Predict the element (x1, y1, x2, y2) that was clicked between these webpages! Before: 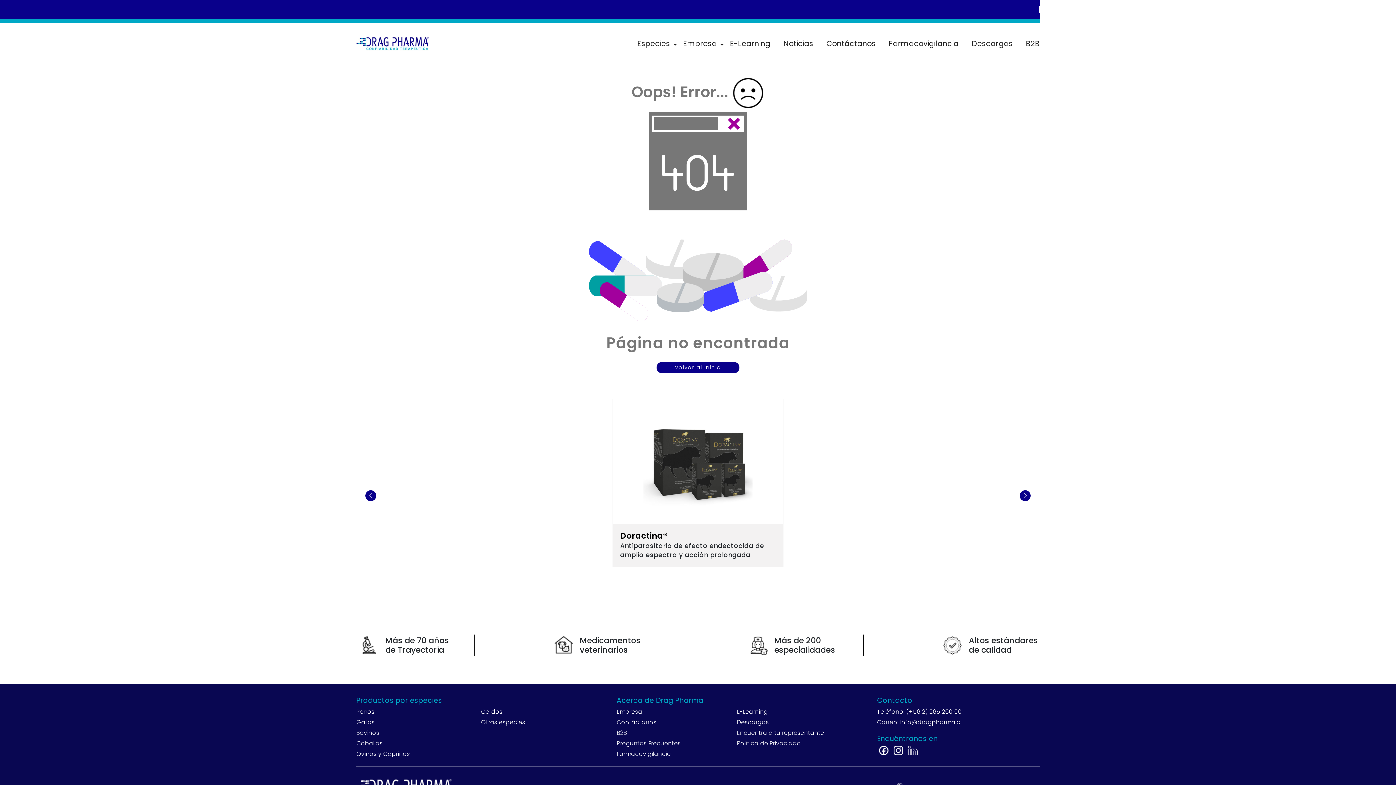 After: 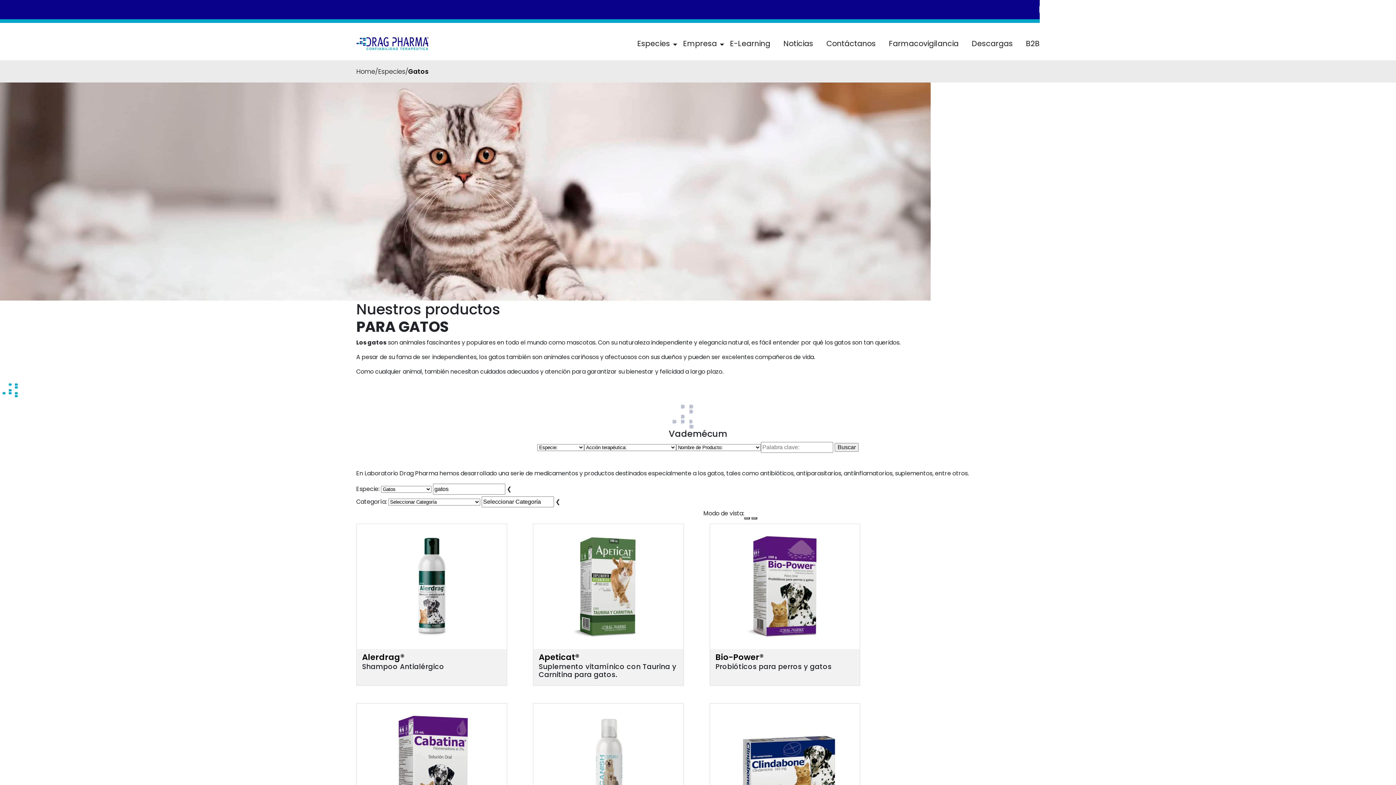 Action: label: Gatos bbox: (356, 718, 374, 726)